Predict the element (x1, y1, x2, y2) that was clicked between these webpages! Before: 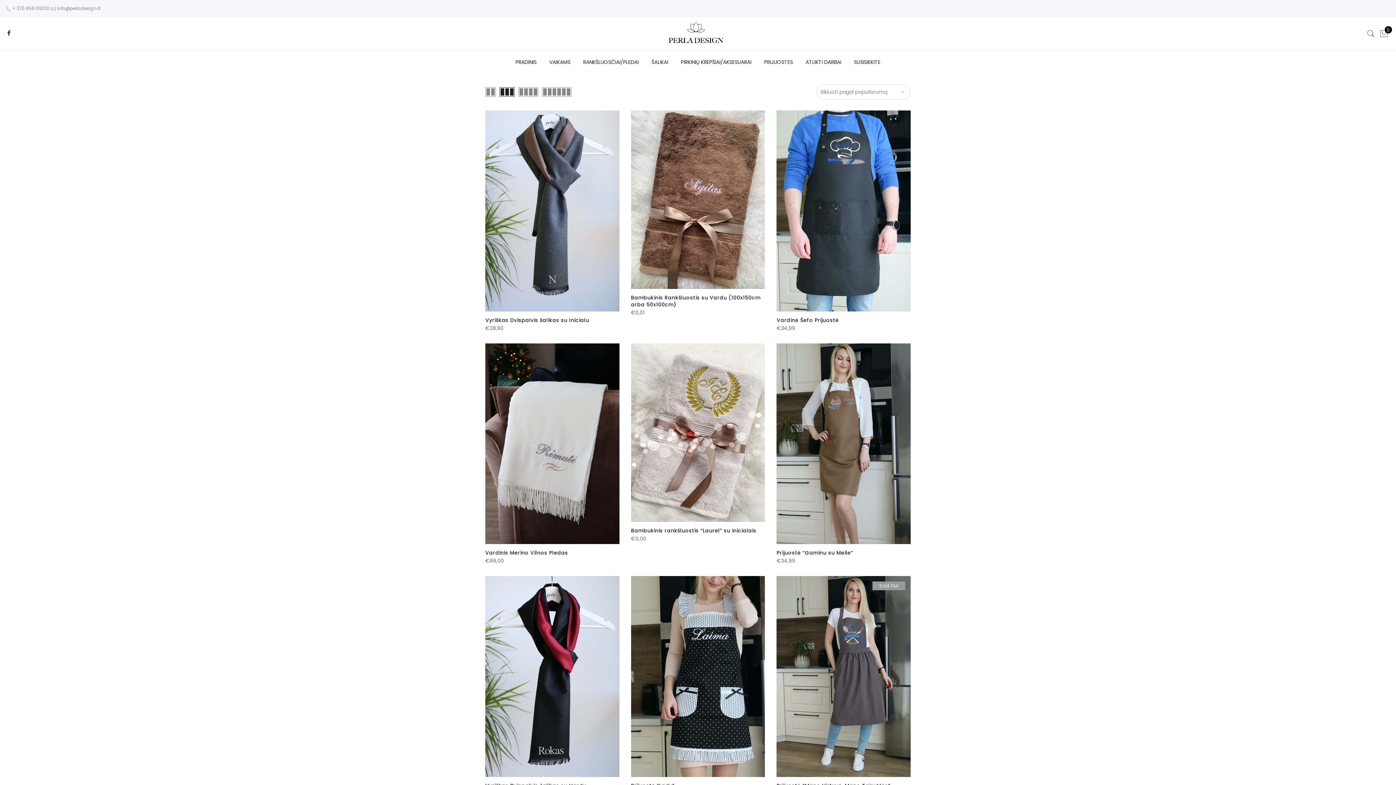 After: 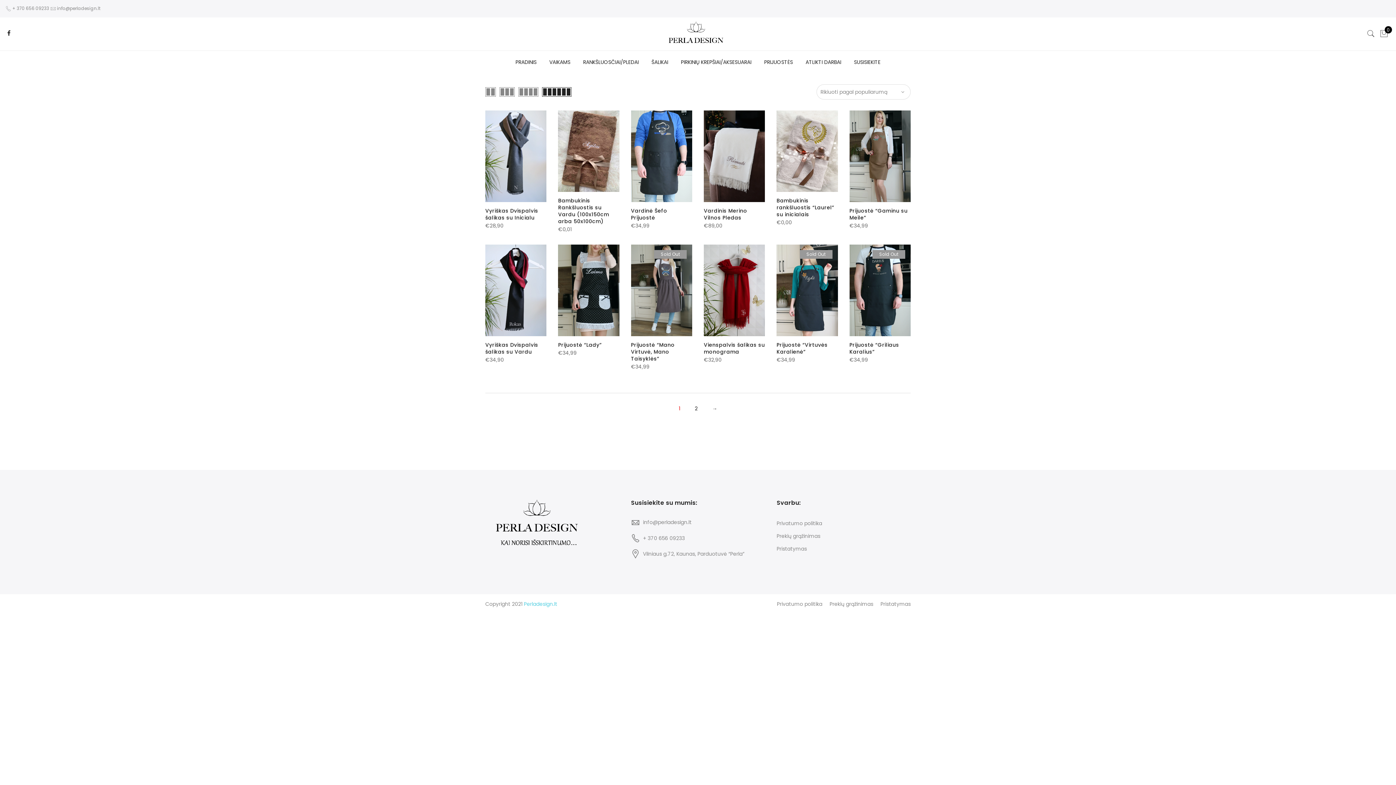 Action: bbox: (542, 87, 571, 96)